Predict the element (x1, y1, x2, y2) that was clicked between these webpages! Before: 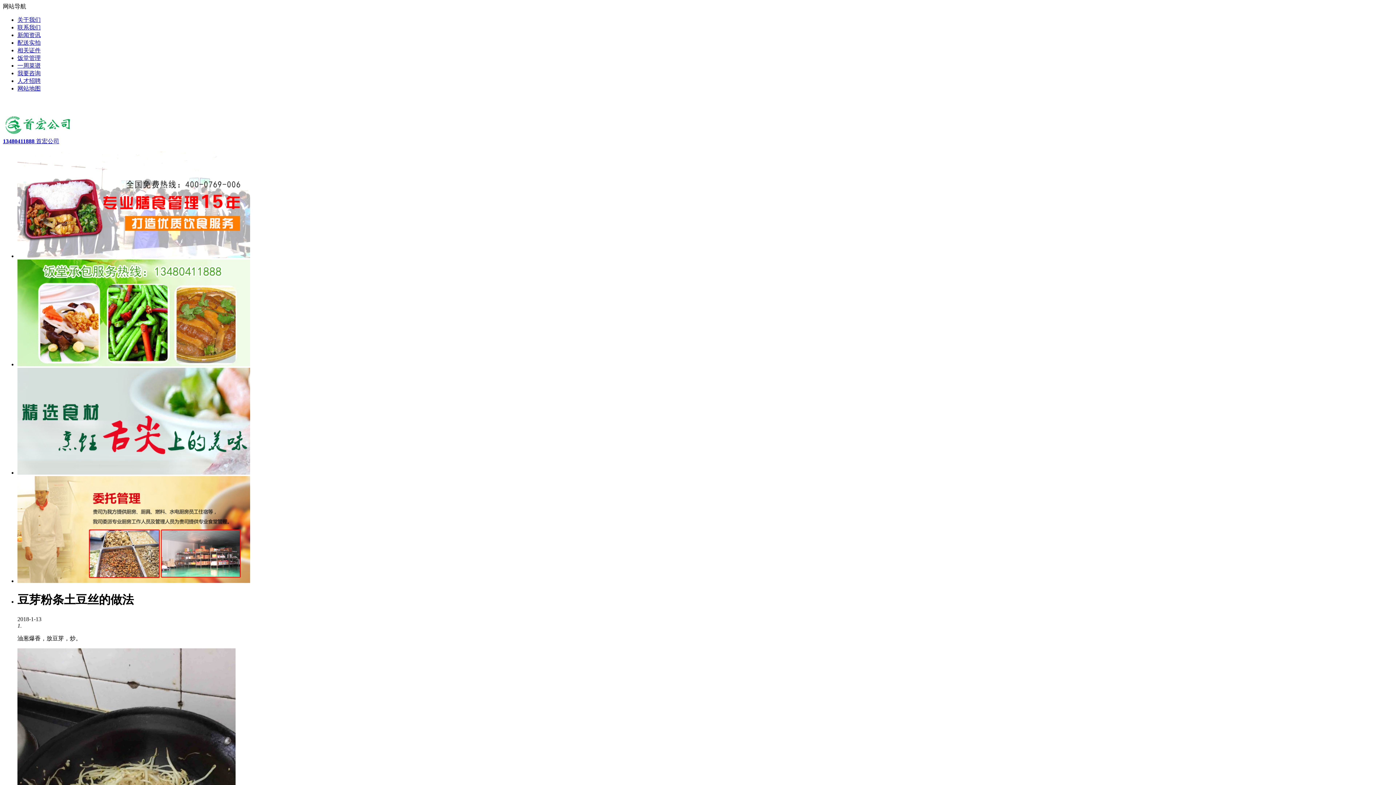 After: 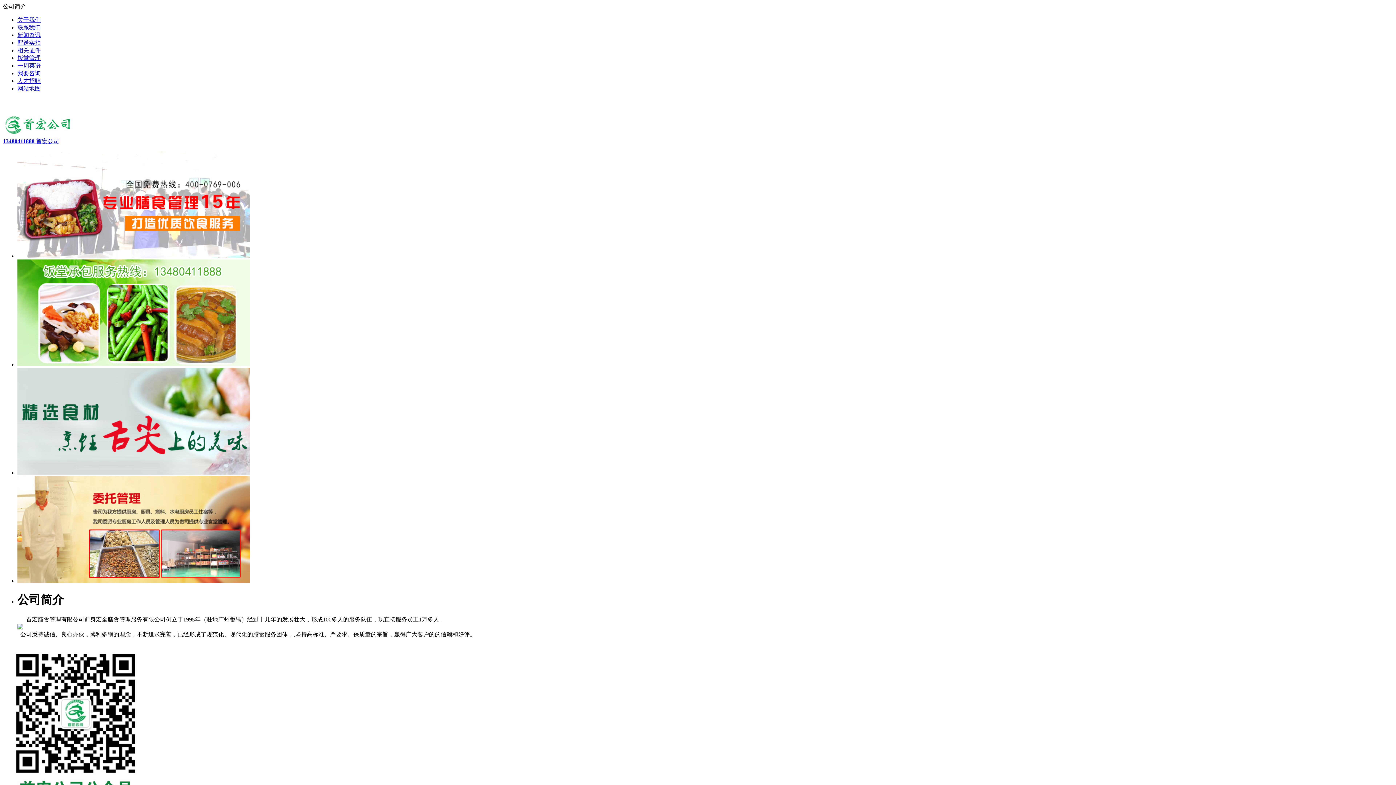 Action: label: 关于我们 bbox: (17, 16, 40, 22)